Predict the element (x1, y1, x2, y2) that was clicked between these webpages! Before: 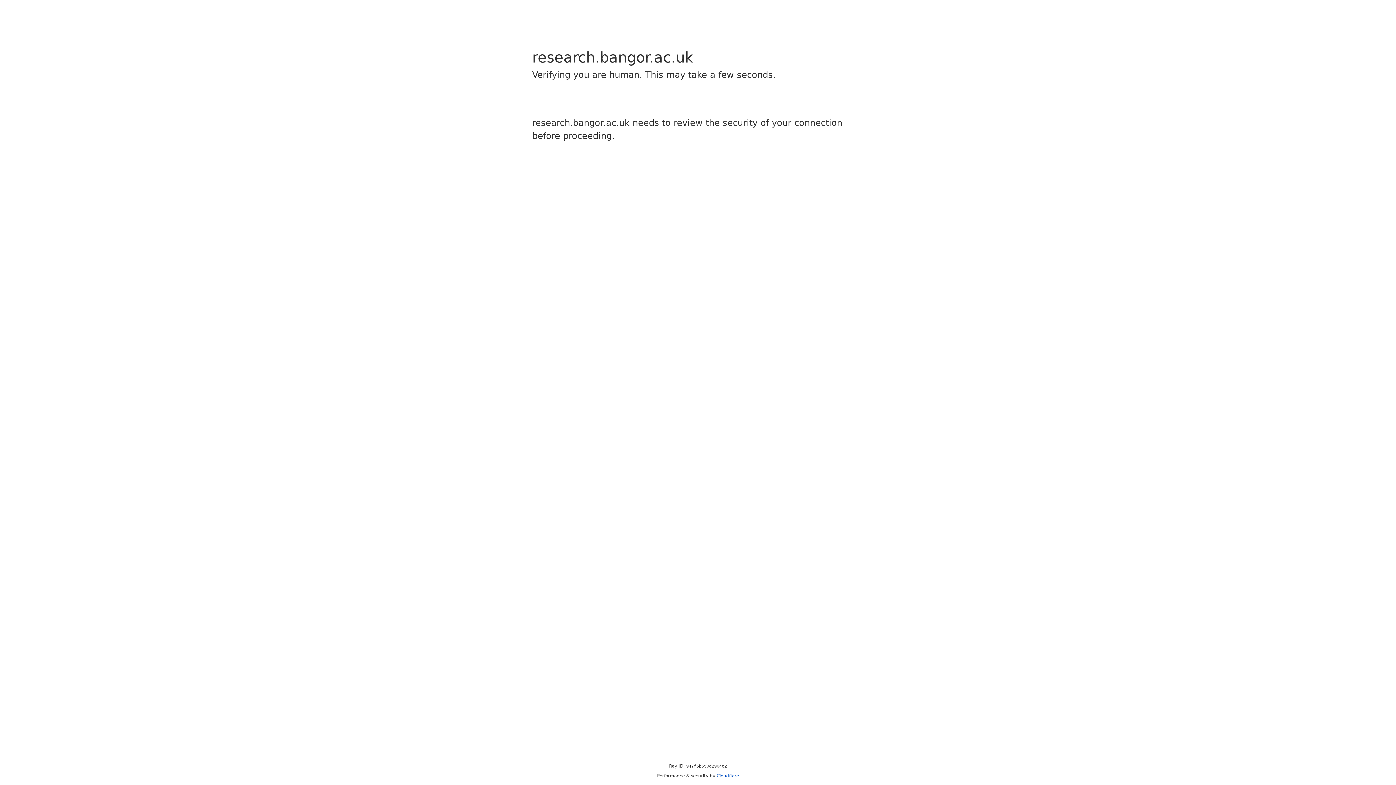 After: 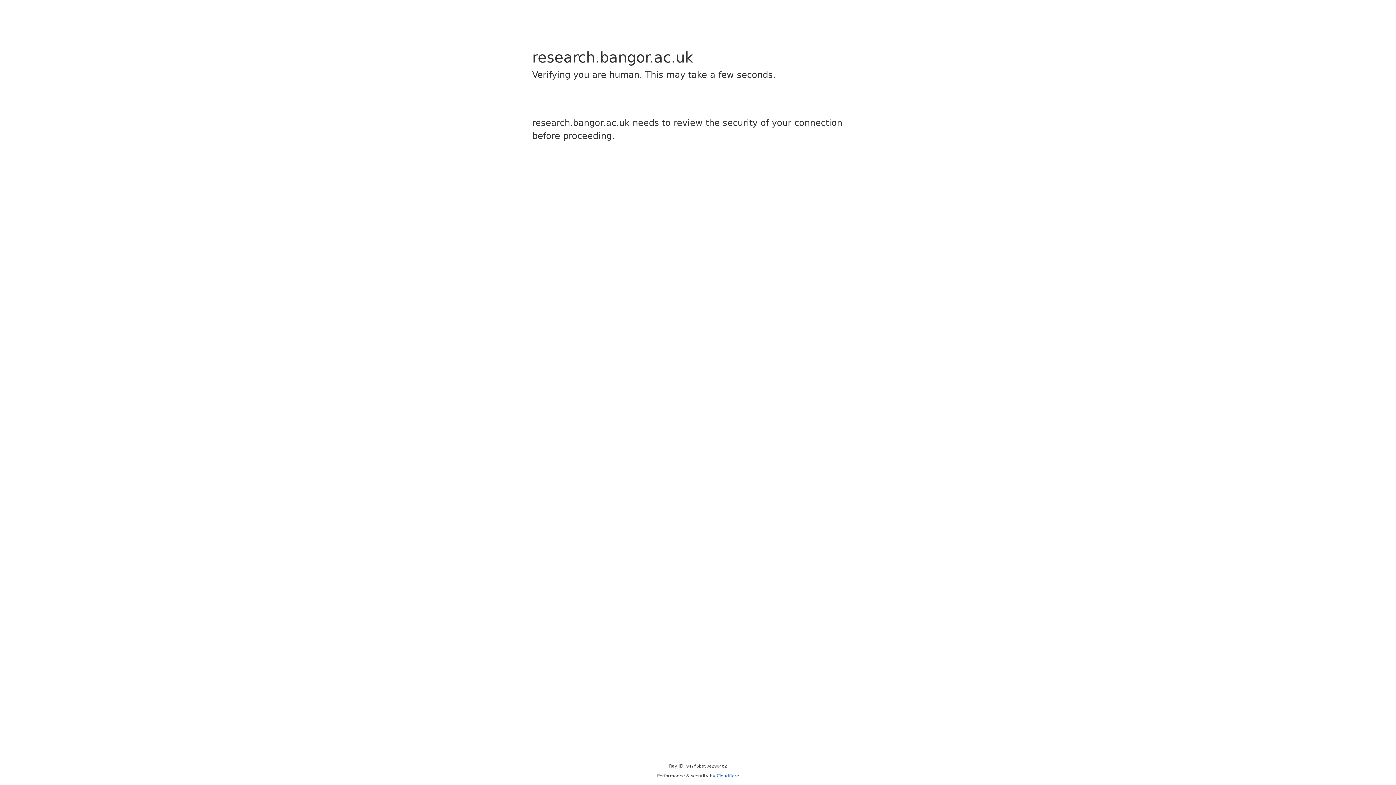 Action: bbox: (716, 773, 739, 778) label: Cloudflare